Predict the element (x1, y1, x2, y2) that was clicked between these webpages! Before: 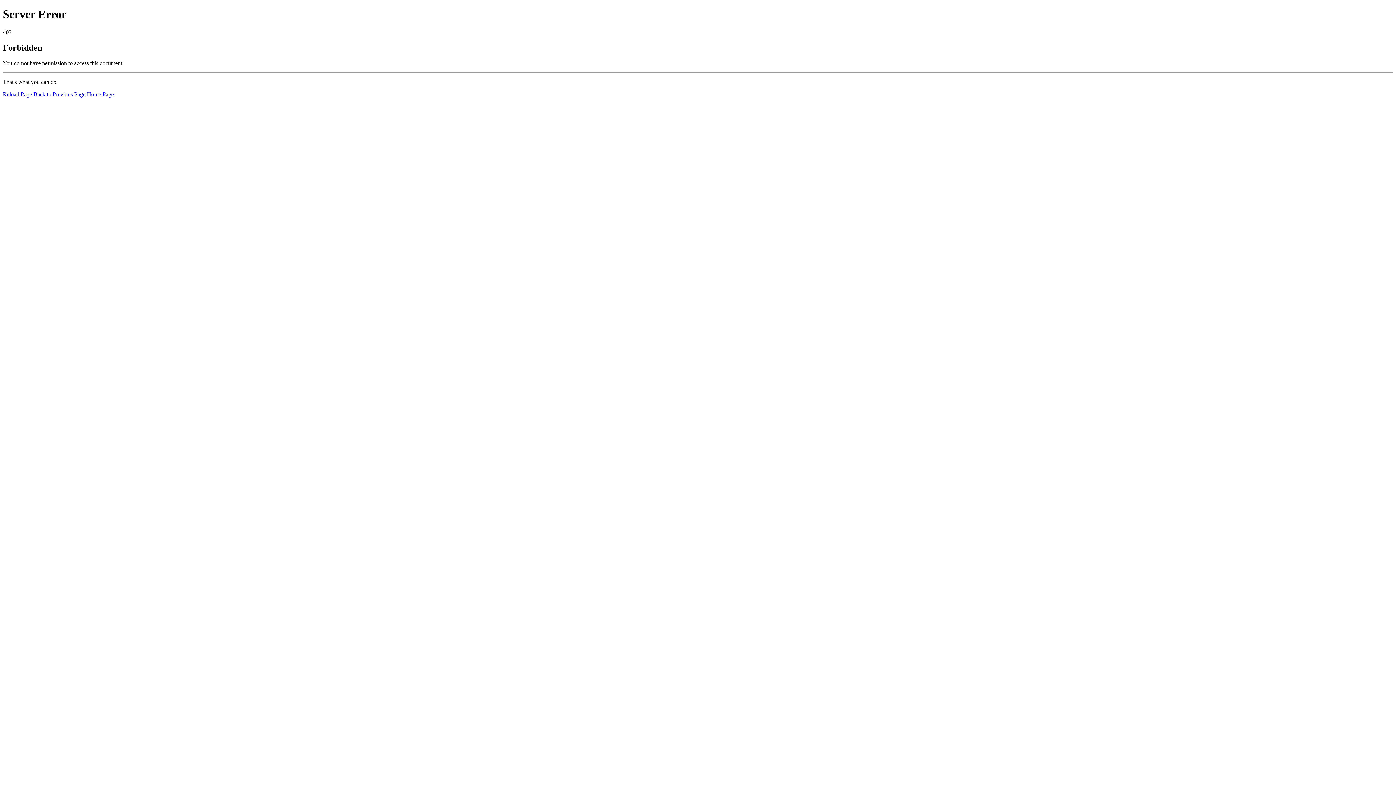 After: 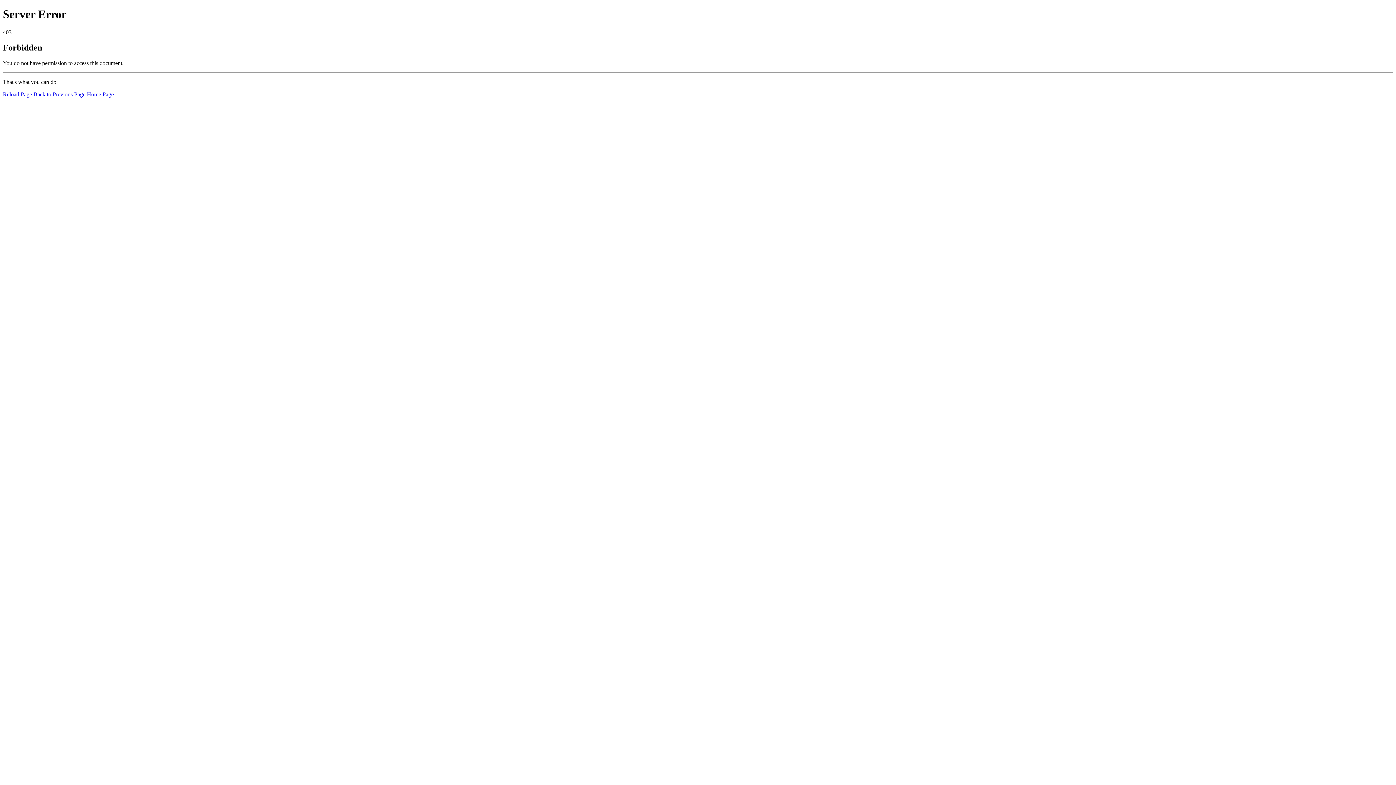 Action: bbox: (2, 91, 32, 97) label: Reload Page